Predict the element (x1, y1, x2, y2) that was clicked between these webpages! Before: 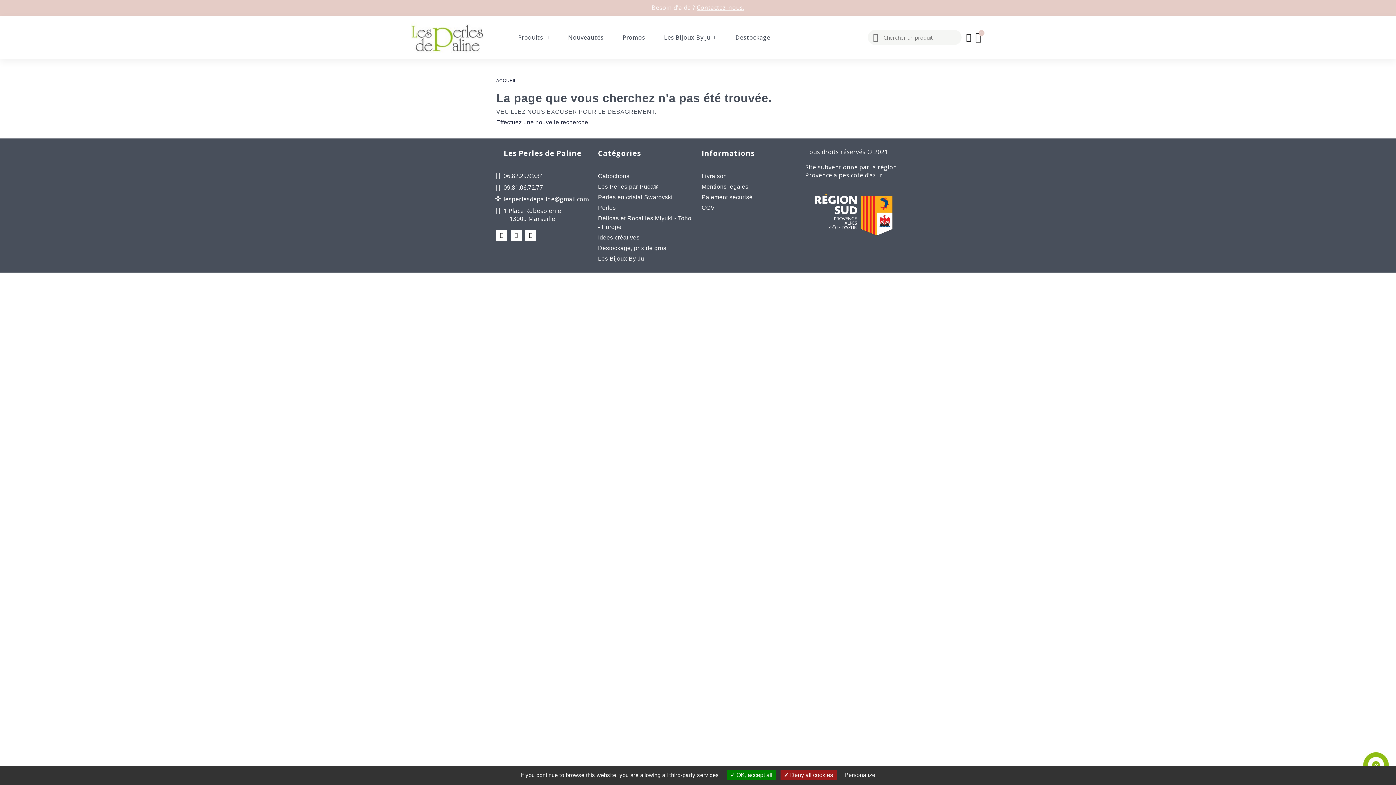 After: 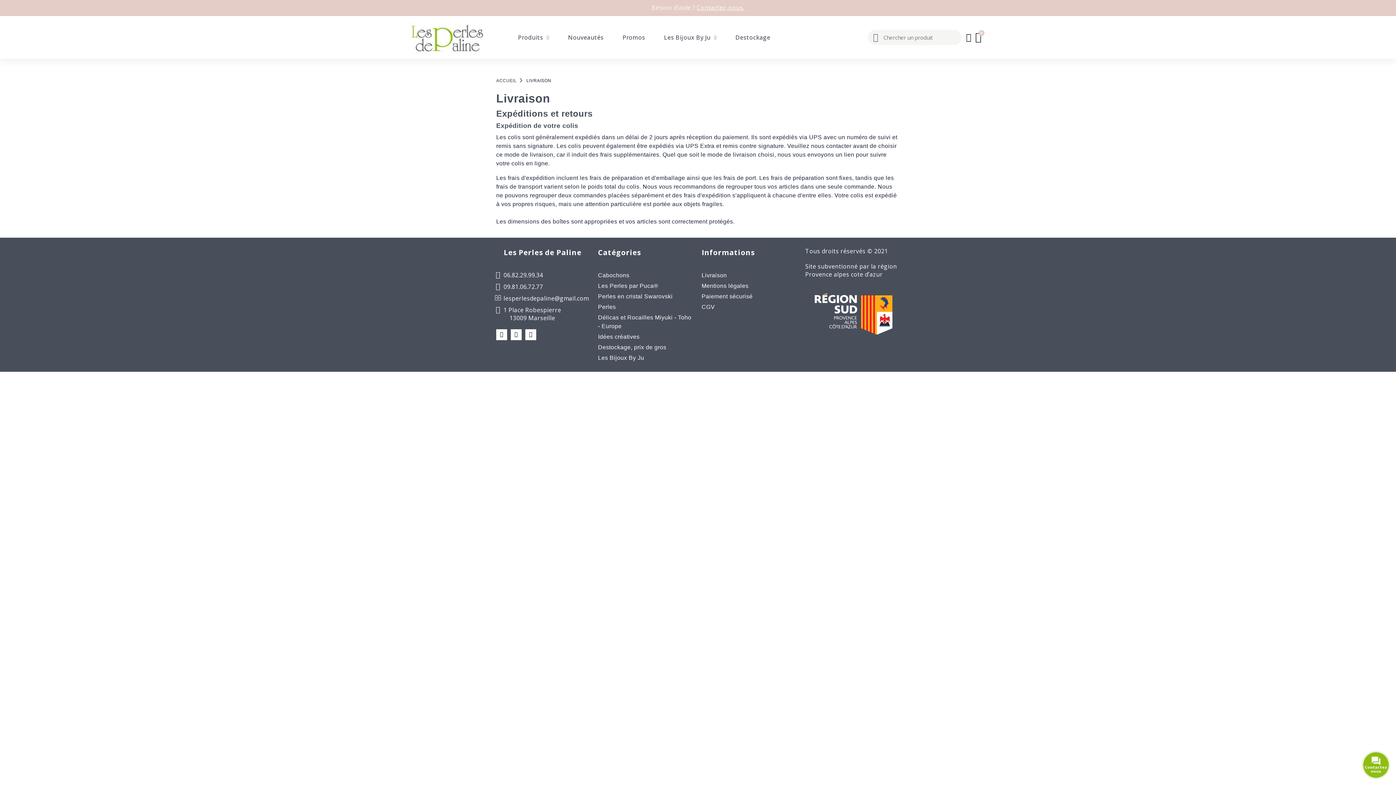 Action: label: Livraison bbox: (701, 172, 727, 179)